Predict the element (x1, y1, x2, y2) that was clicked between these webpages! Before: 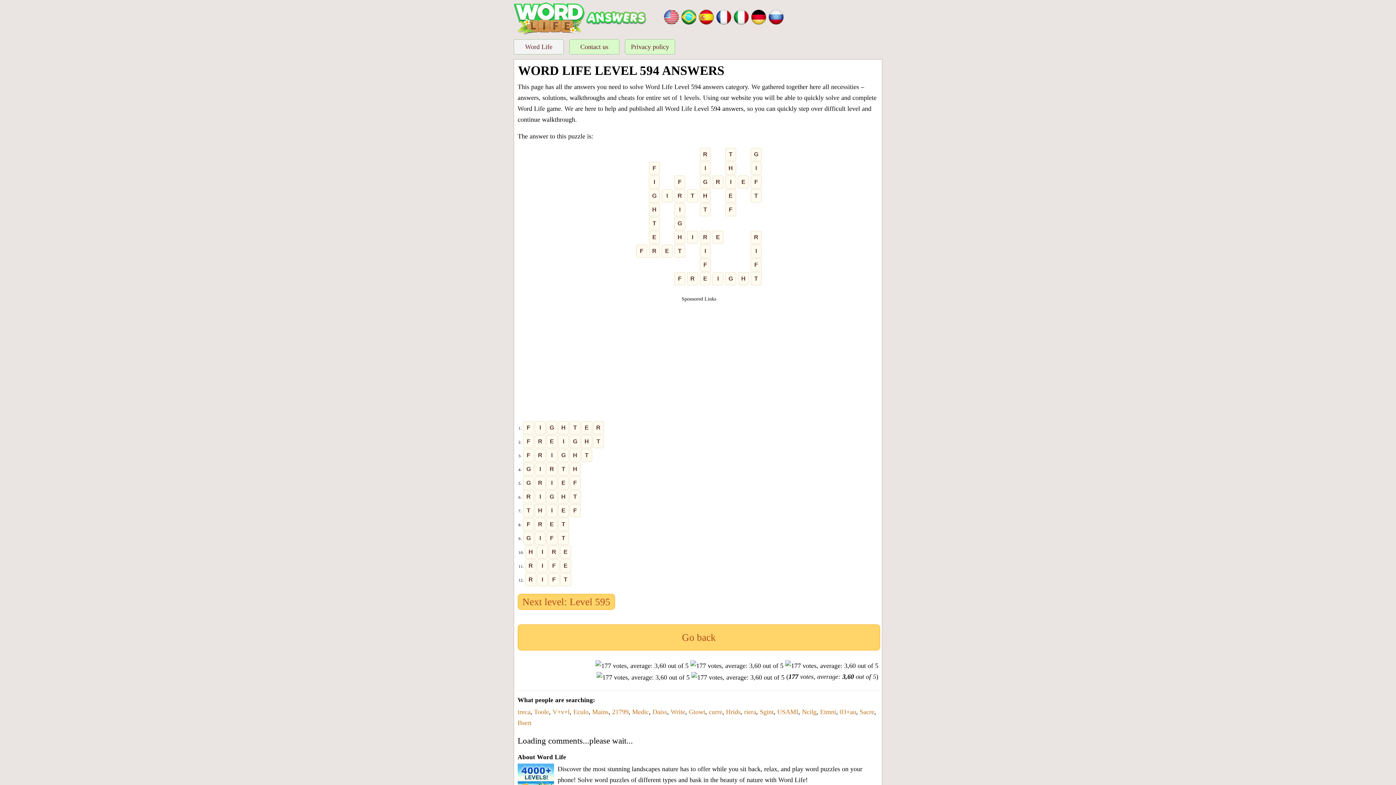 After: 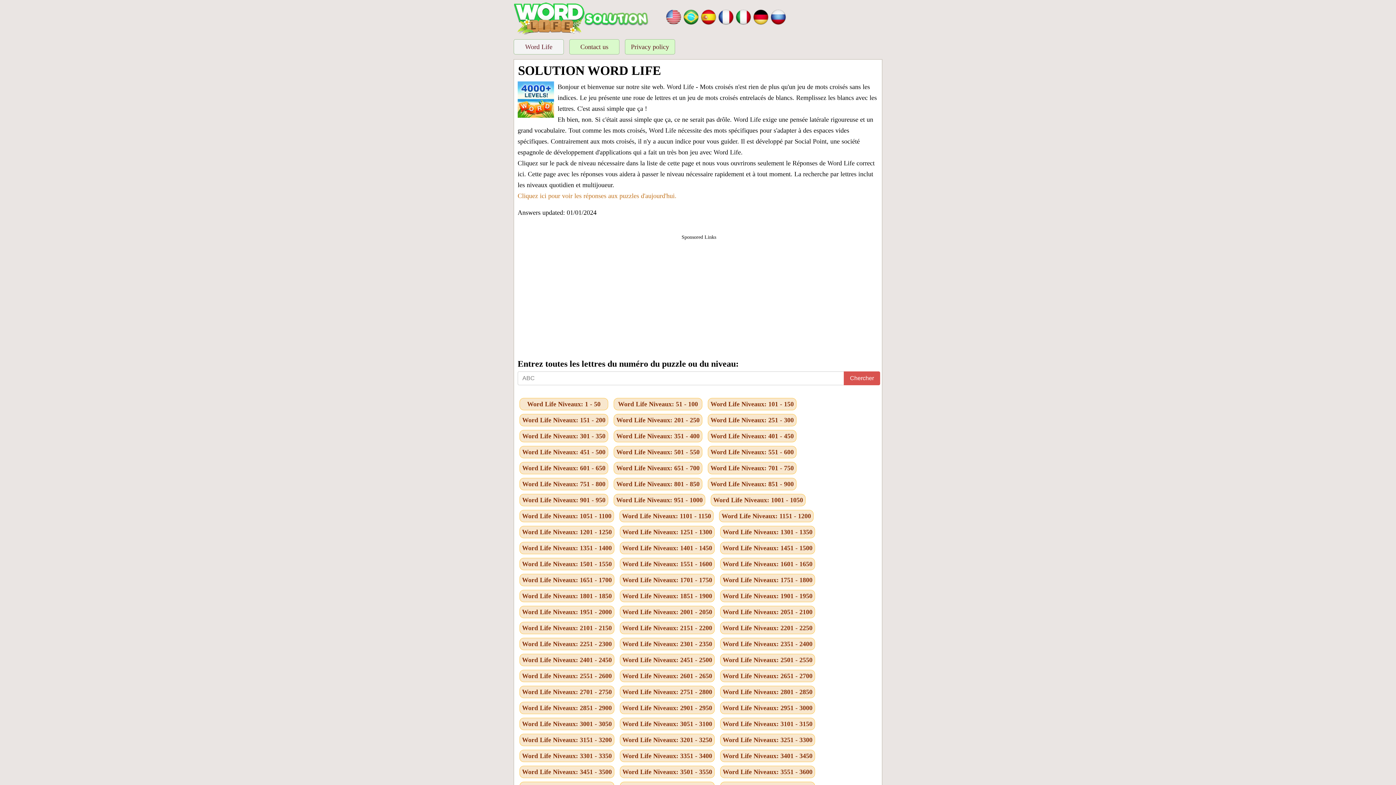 Action: bbox: (715, 12, 732, 20)